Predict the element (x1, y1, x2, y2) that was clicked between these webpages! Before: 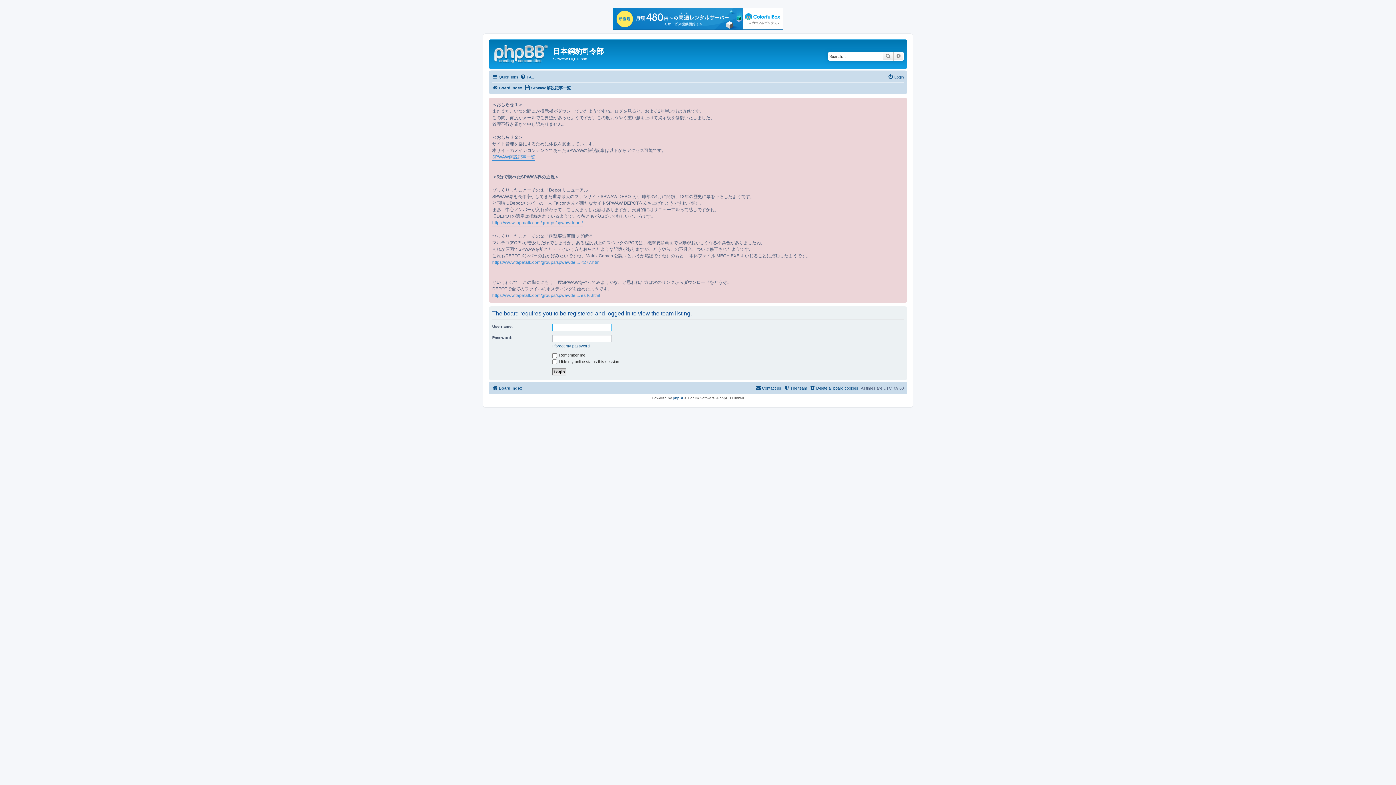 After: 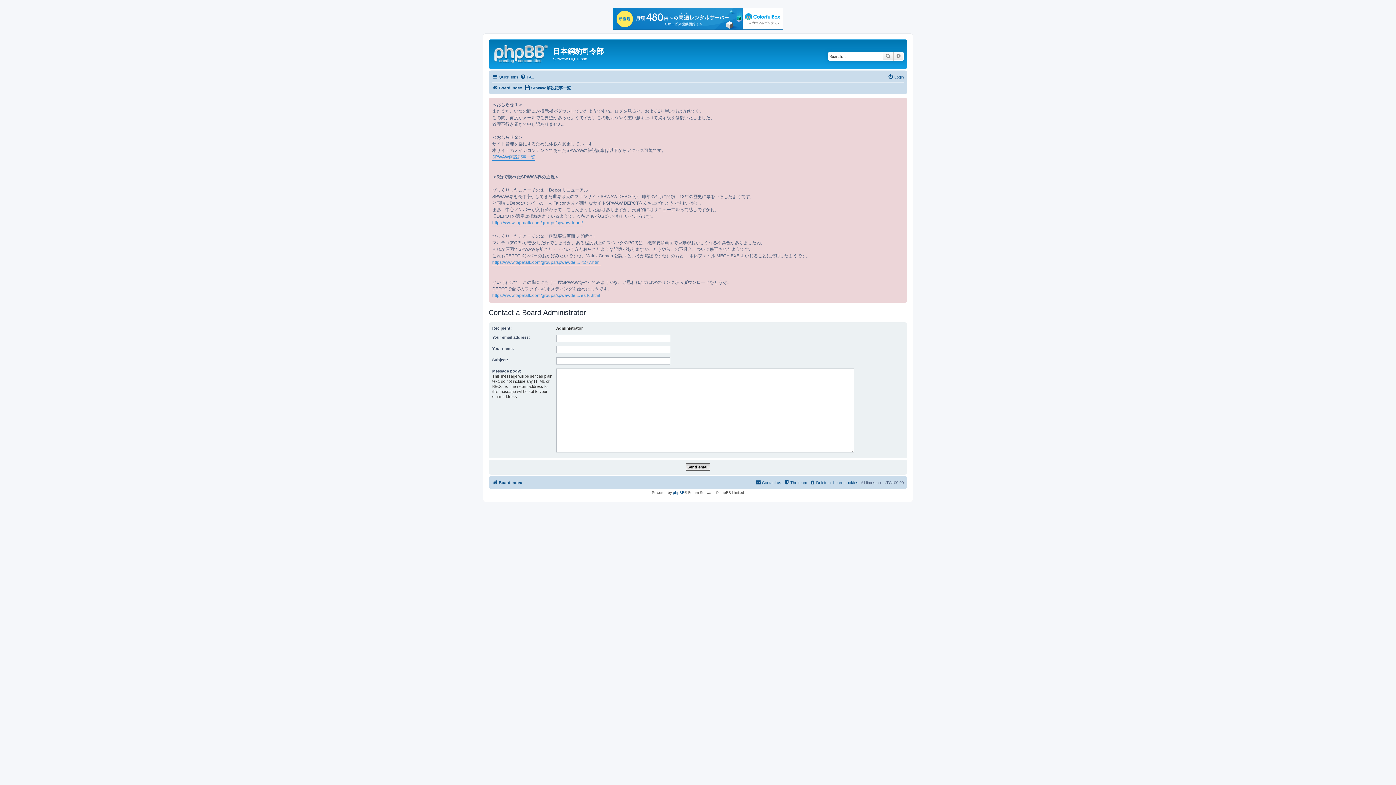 Action: label: Contact us bbox: (755, 384, 781, 392)